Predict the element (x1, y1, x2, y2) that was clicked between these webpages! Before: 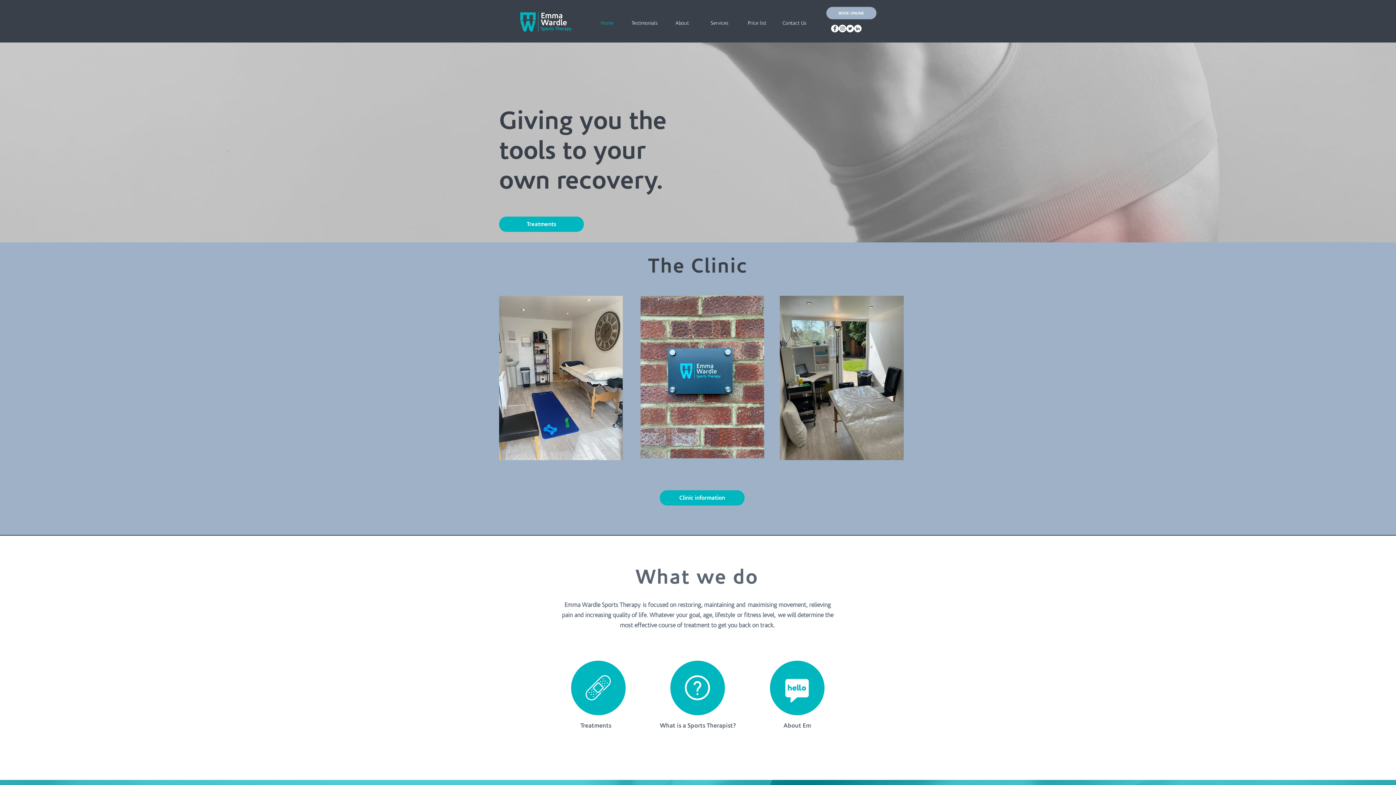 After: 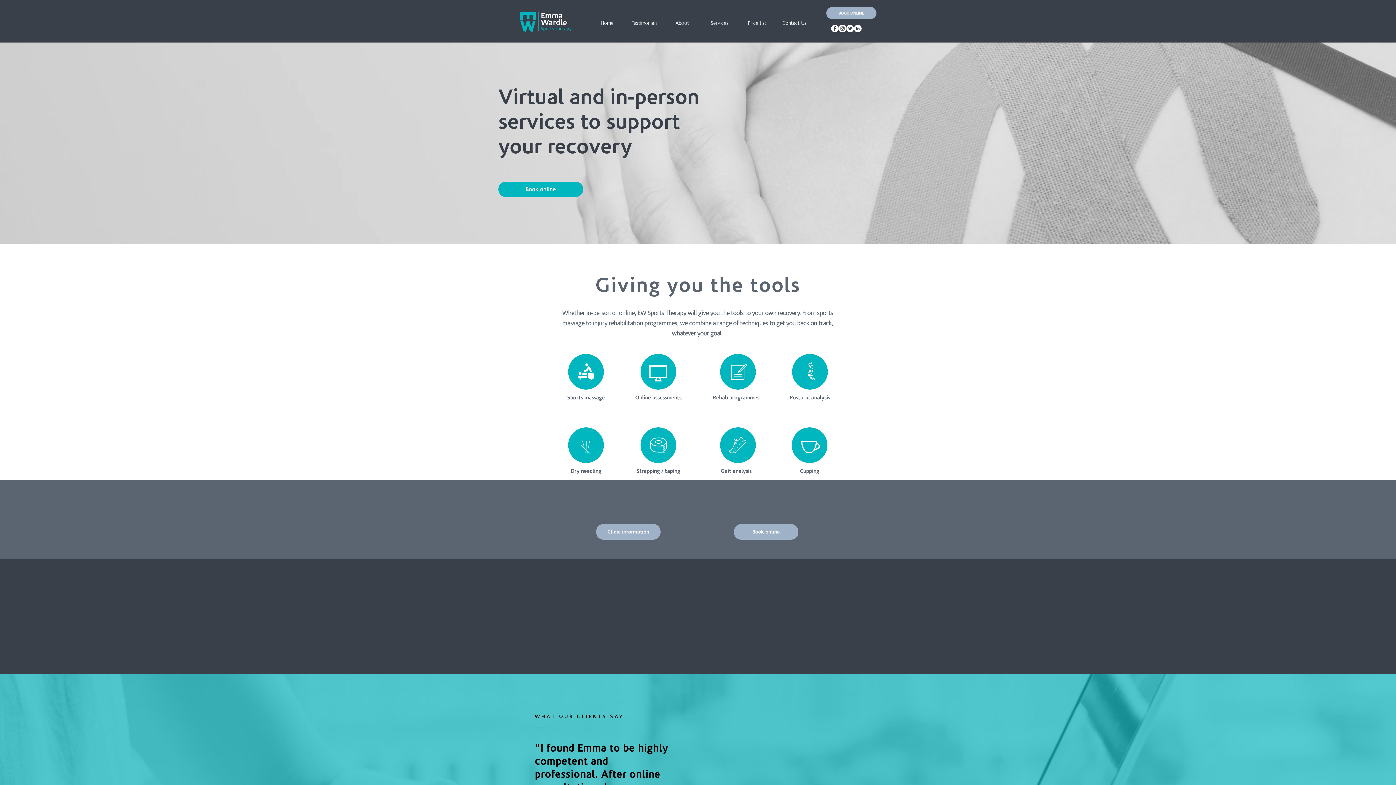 Action: label: Treatments bbox: (499, 216, 584, 232)